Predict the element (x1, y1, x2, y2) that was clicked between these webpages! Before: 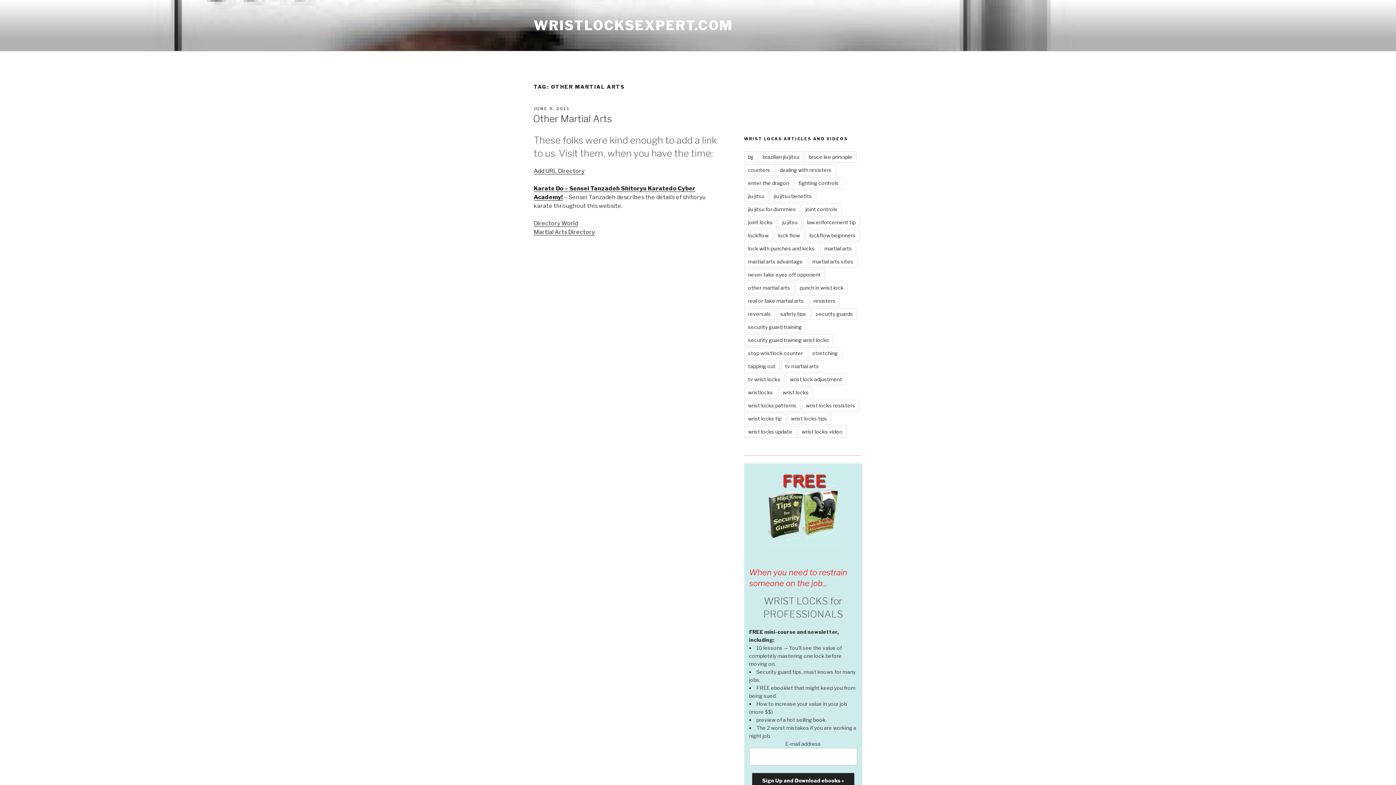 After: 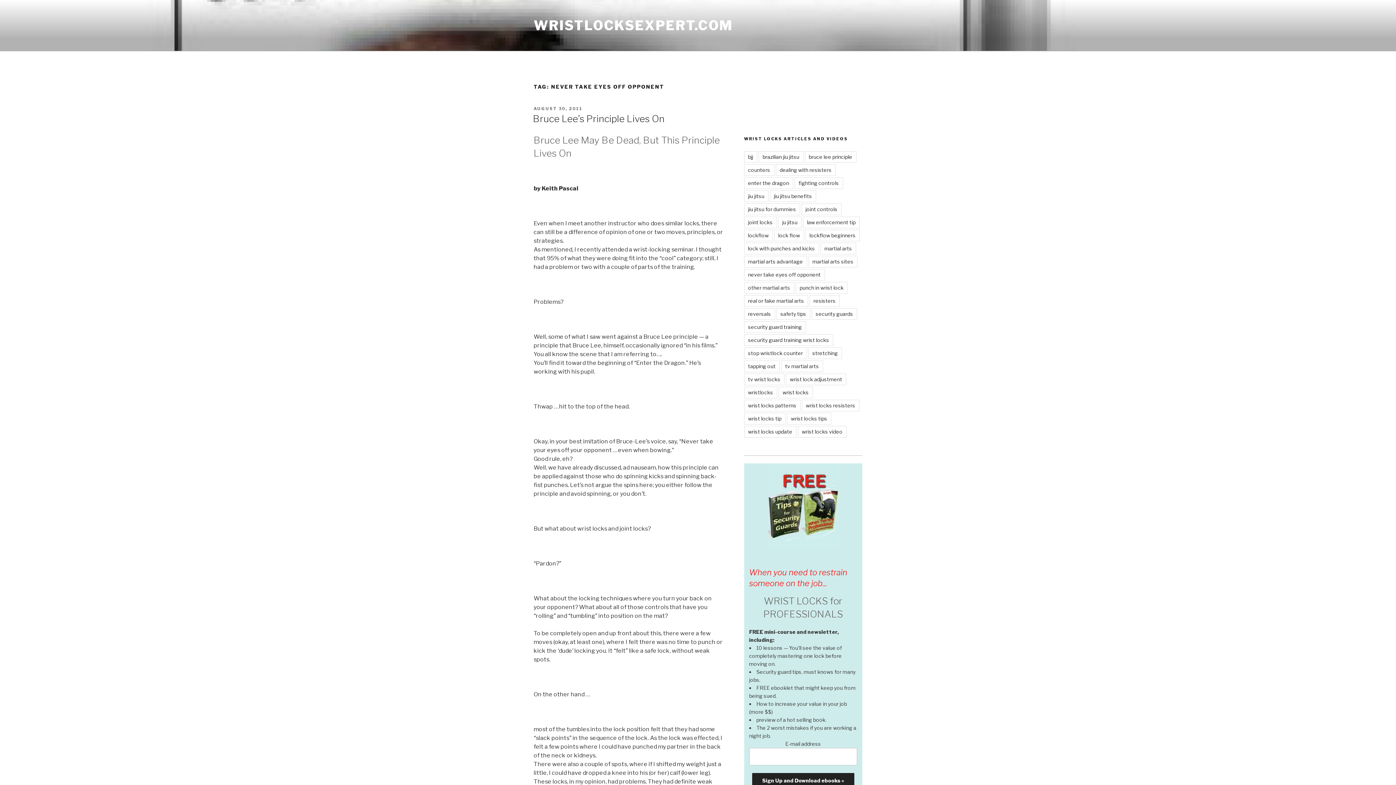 Action: bbox: (744, 268, 824, 280) label: never take eyes off opponent